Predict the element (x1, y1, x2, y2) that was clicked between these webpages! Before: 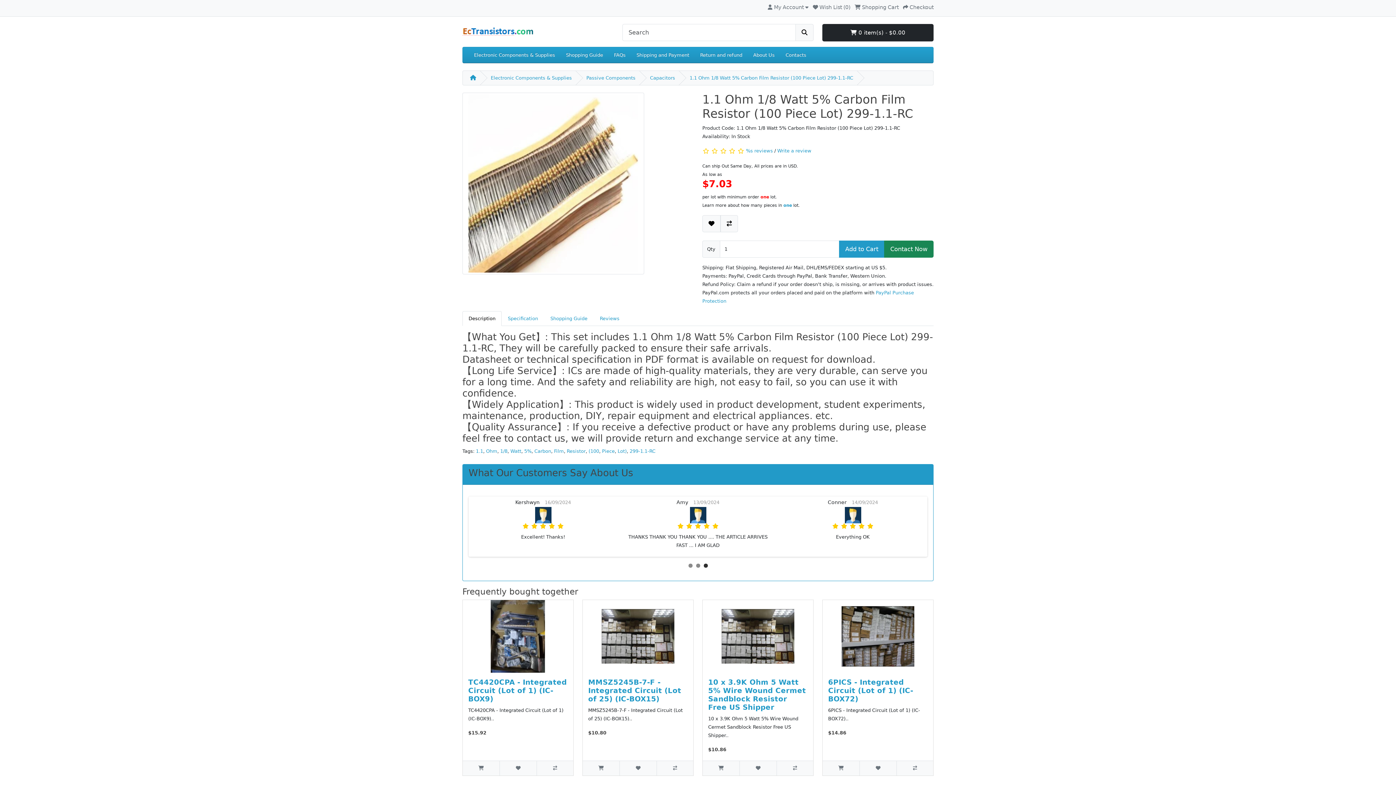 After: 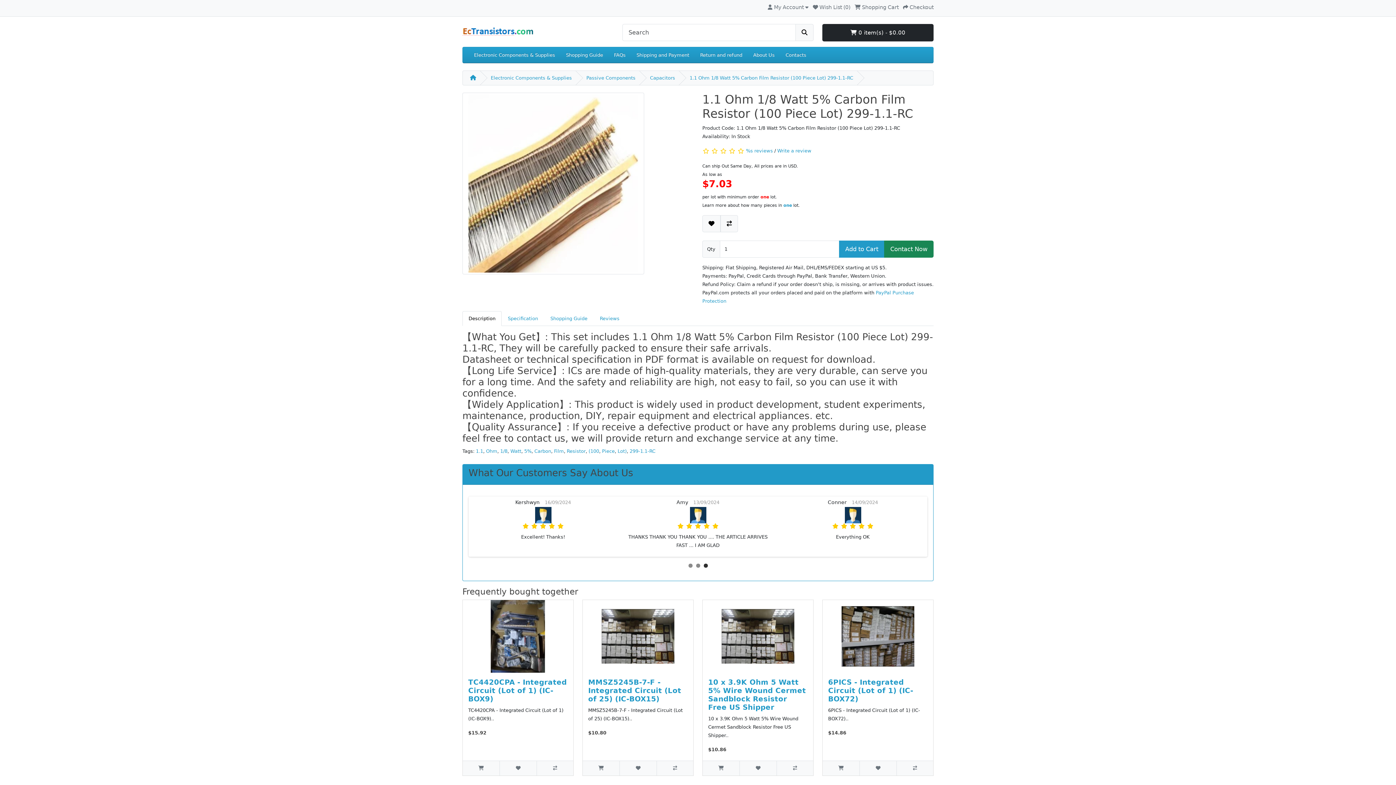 Action: bbox: (582, 752, 619, 767)